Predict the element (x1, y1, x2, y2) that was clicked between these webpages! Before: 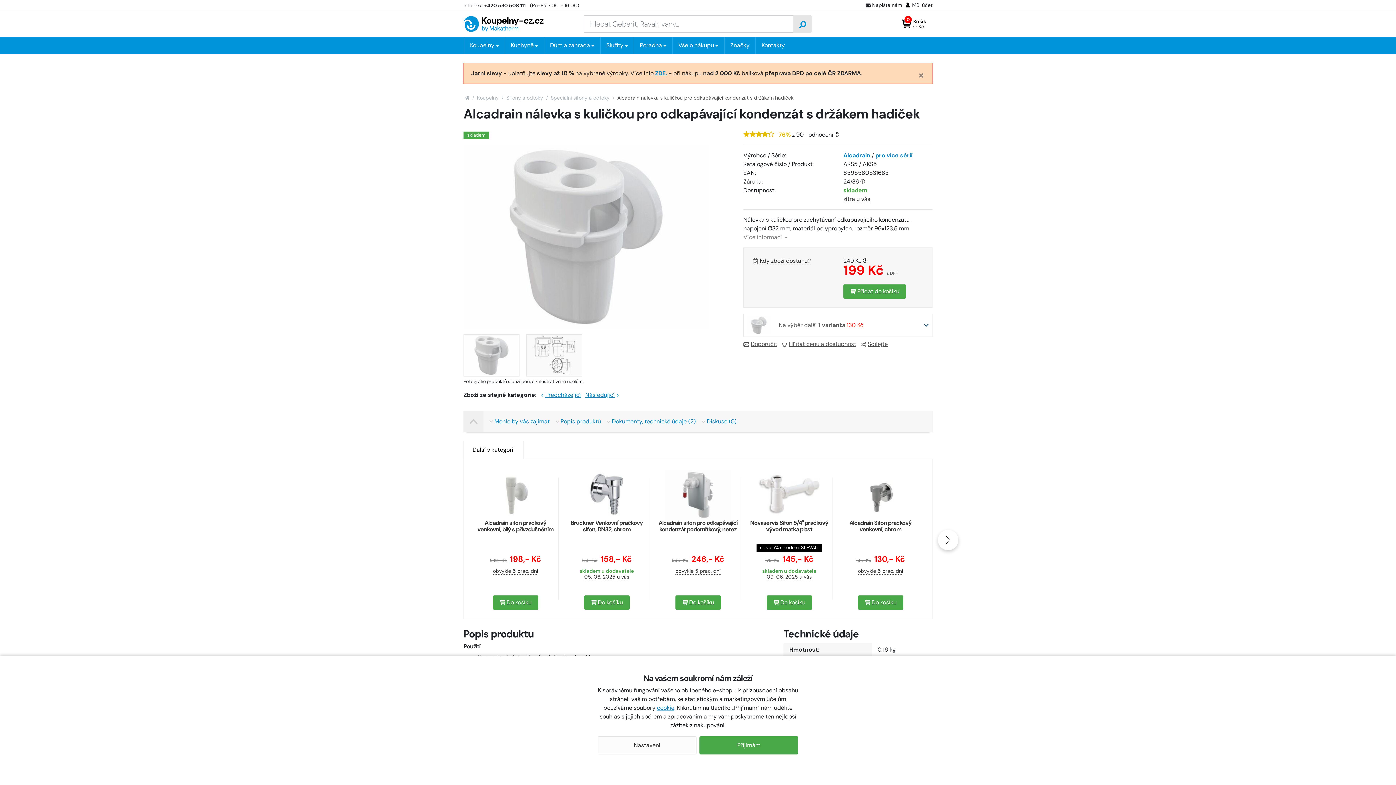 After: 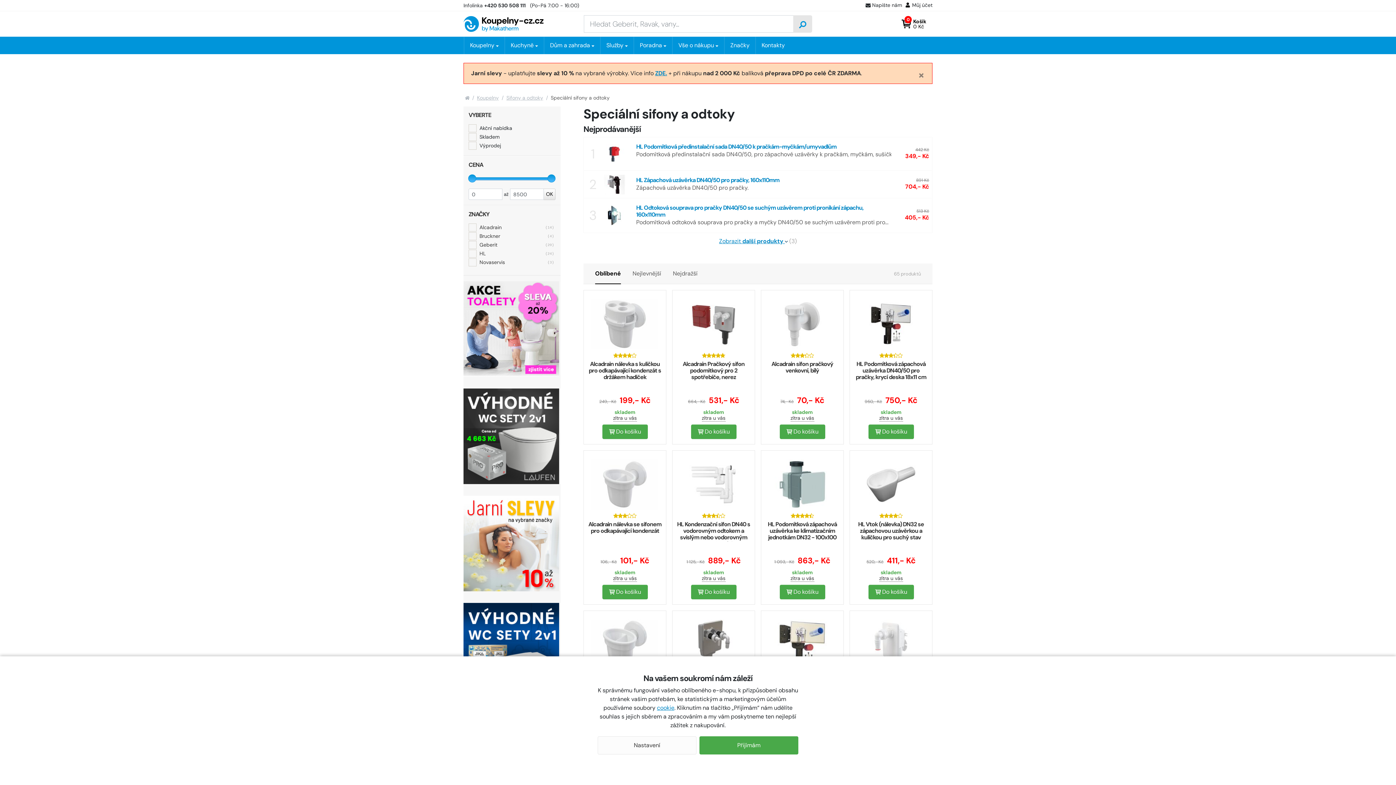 Action: label: Speciální sifony a odtoky bbox: (550, 94, 609, 101)